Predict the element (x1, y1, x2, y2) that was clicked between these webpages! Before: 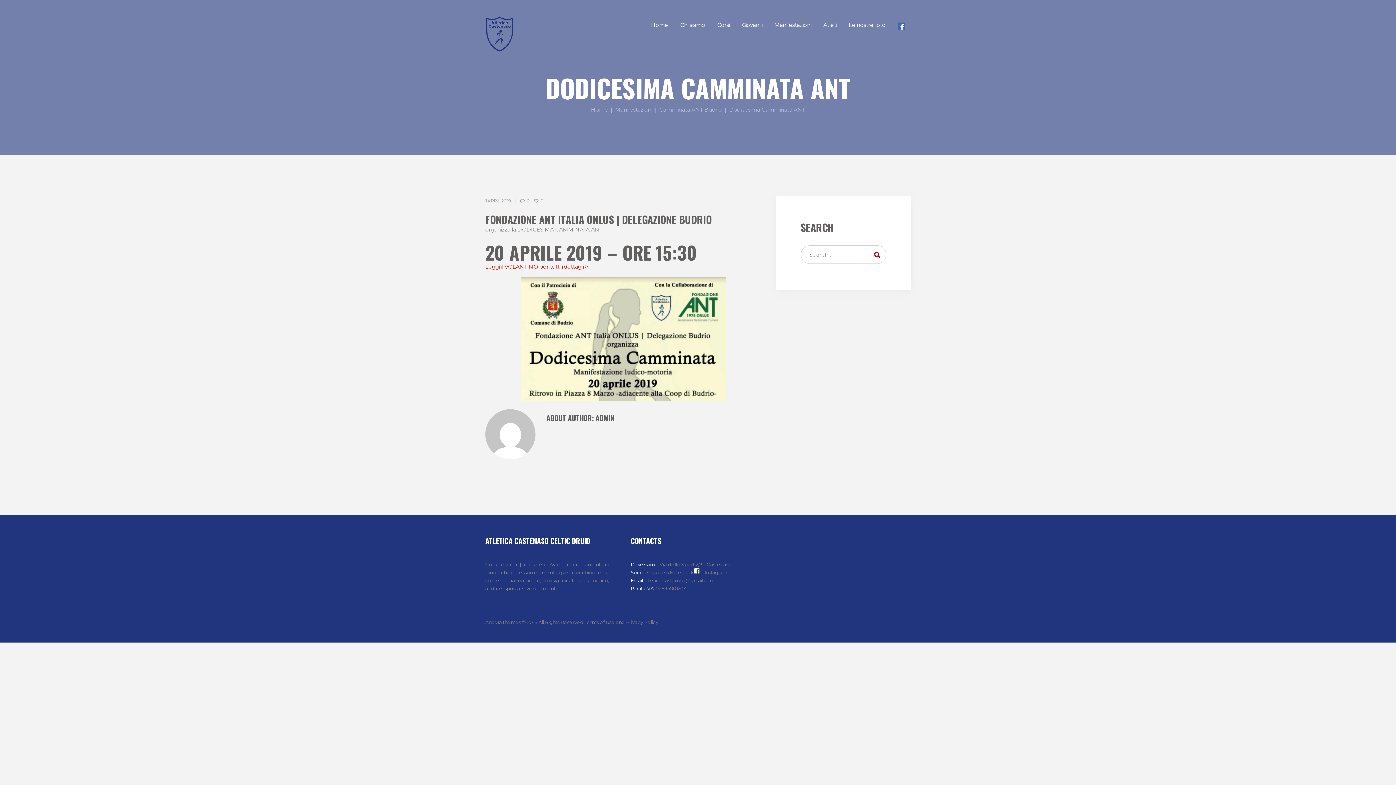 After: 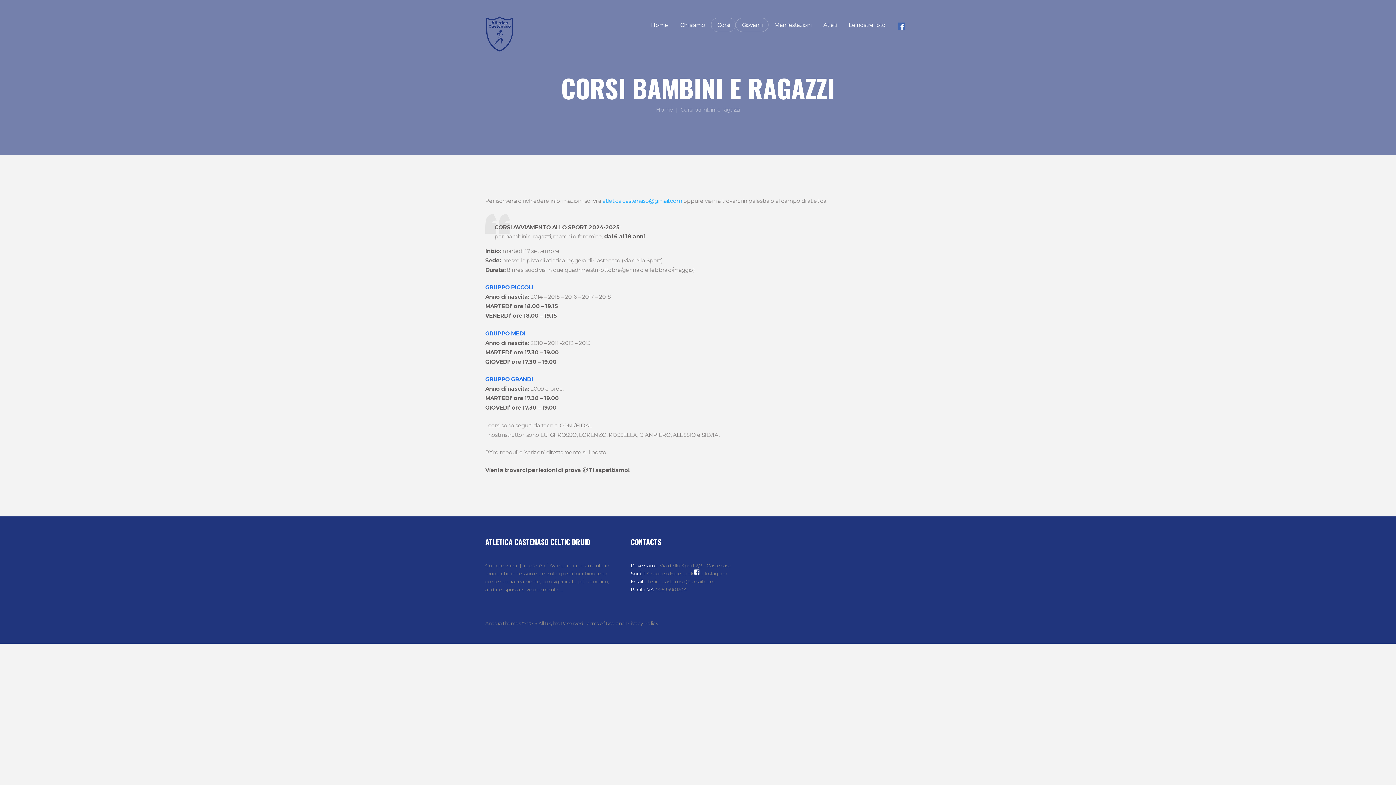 Action: label: Corsi bbox: (711, 17, 735, 32)